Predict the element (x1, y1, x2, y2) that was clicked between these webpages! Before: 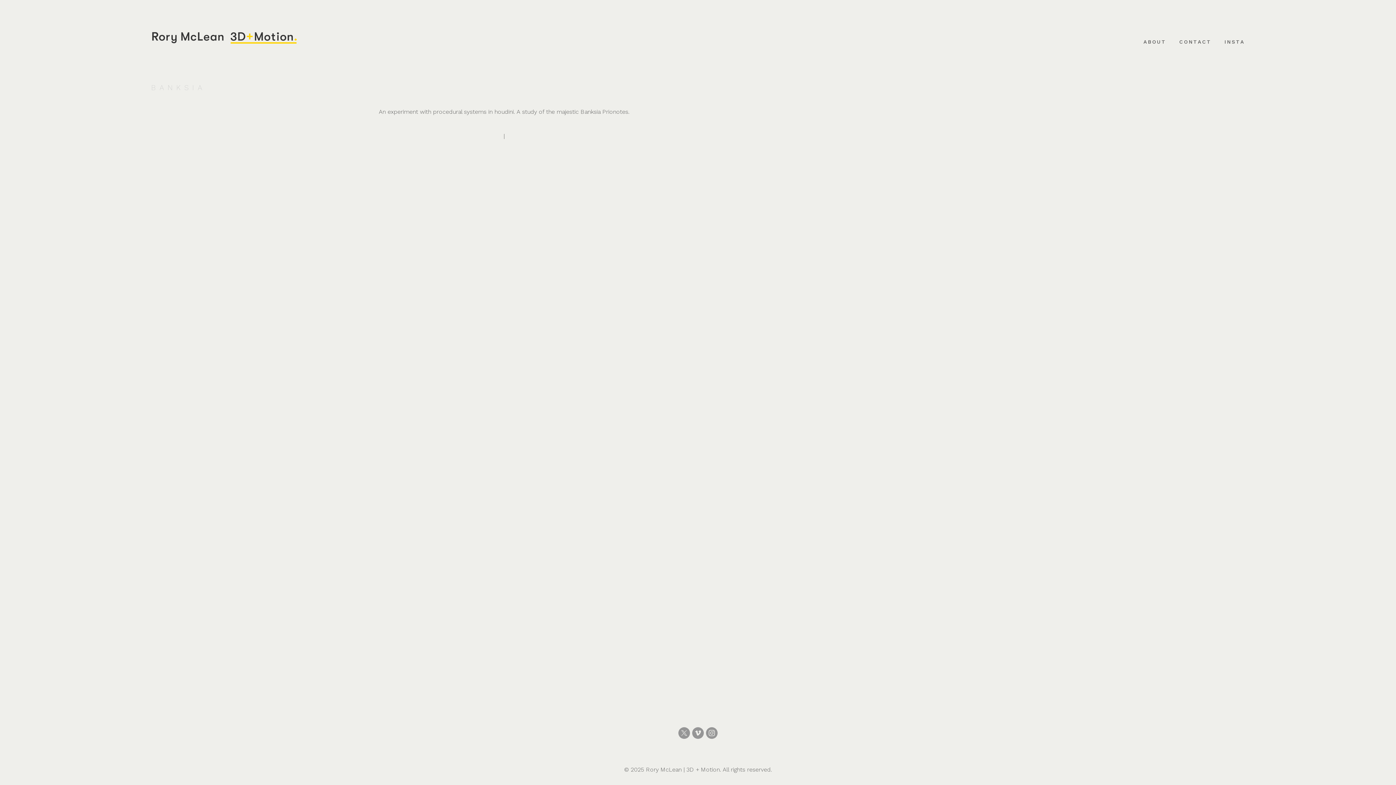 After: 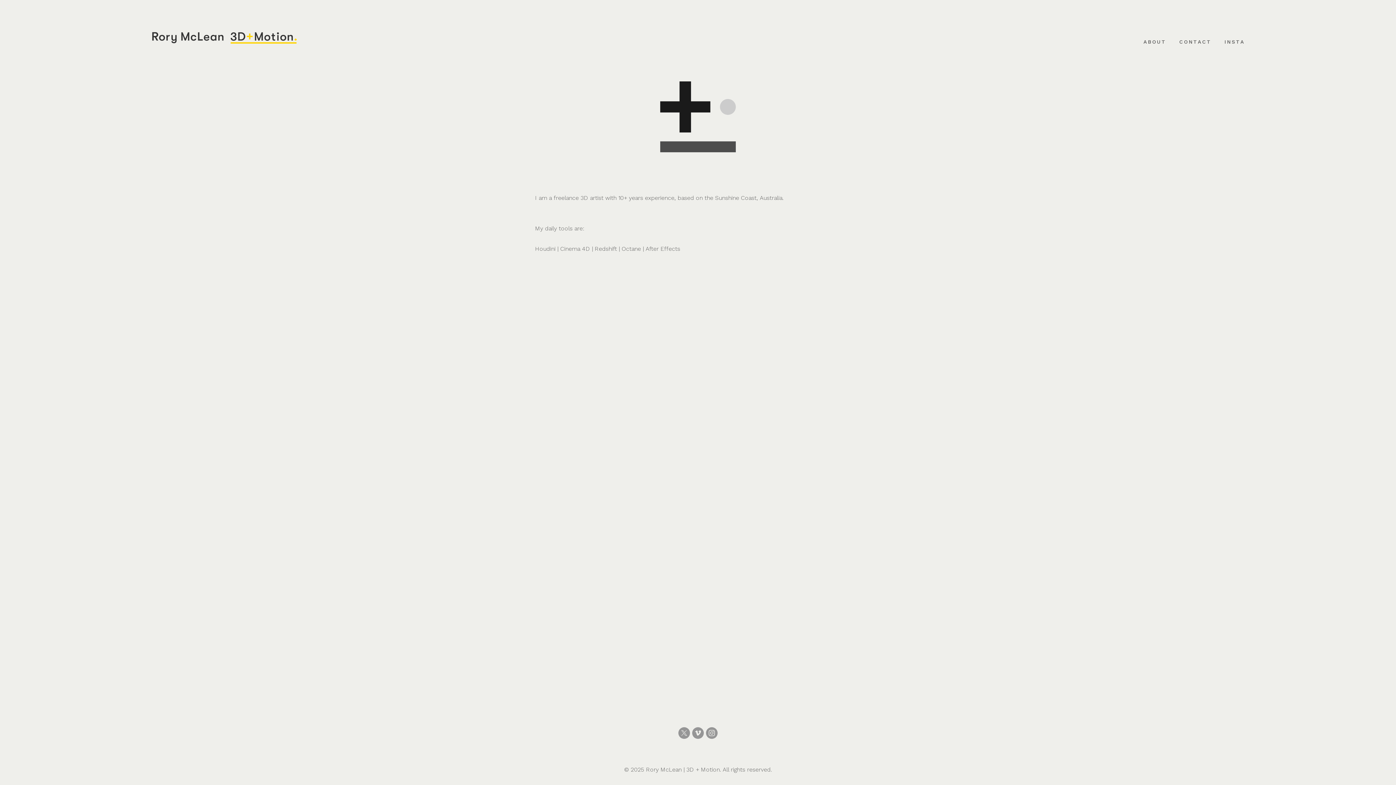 Action: label: ABOUT bbox: (1143, 38, 1166, 44)